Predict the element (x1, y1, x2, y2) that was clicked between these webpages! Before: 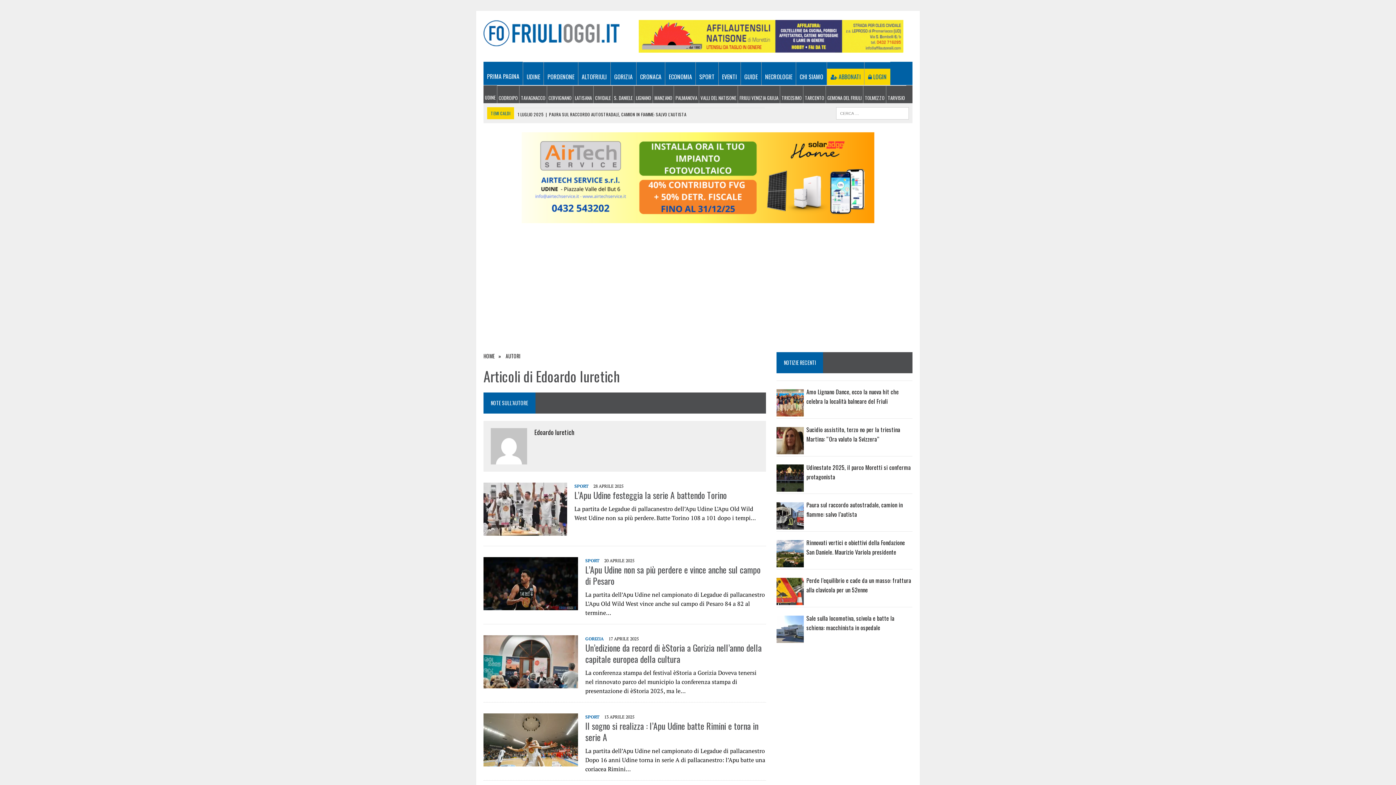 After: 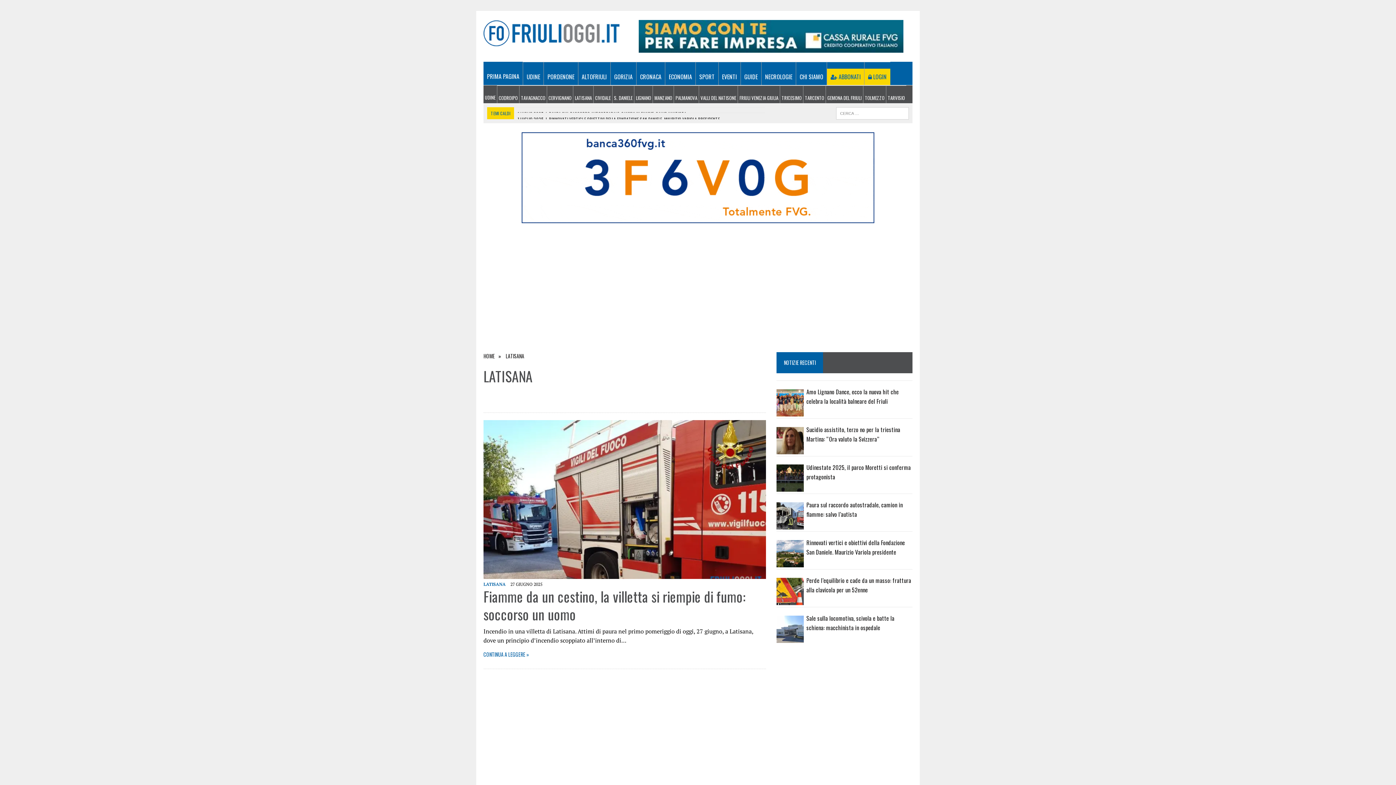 Action: label: LATISANA bbox: (573, 92, 593, 103)